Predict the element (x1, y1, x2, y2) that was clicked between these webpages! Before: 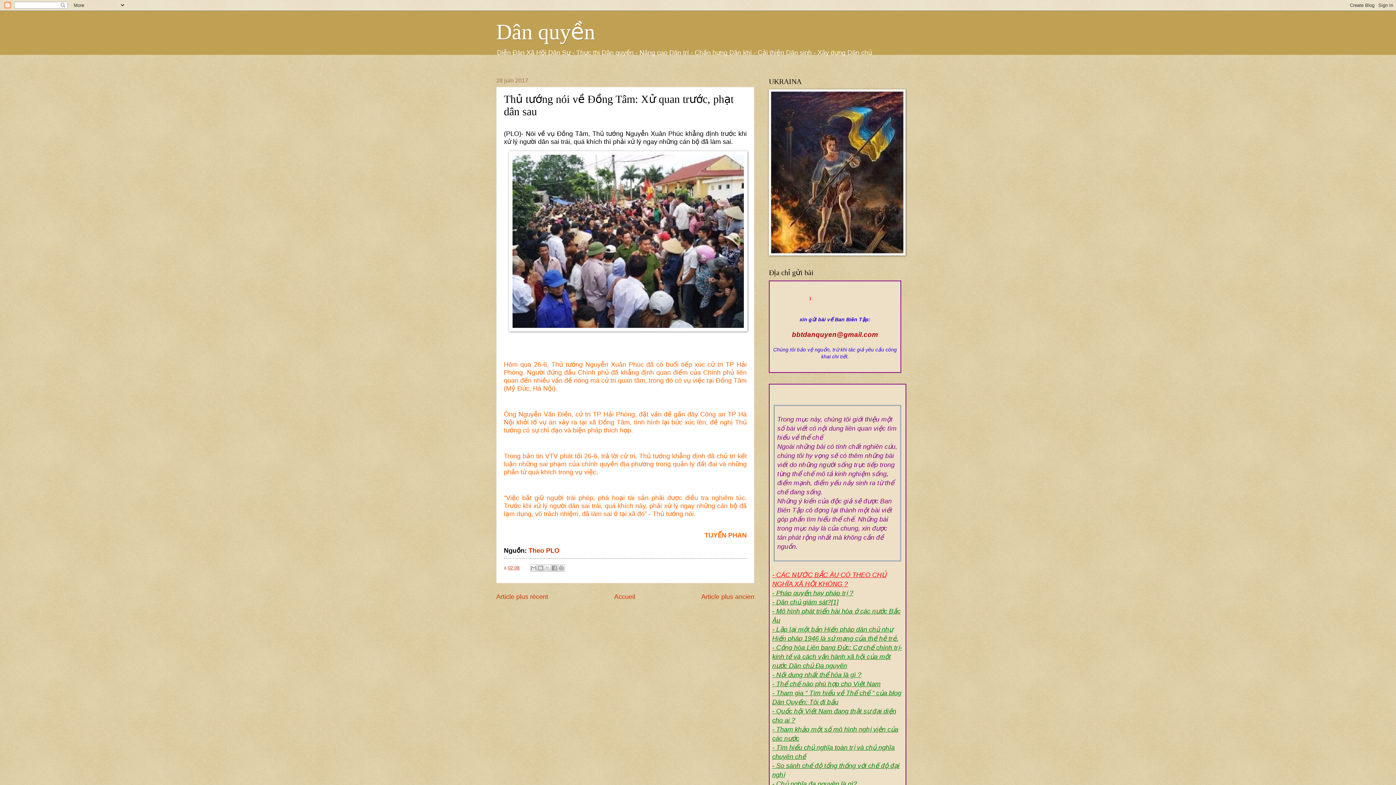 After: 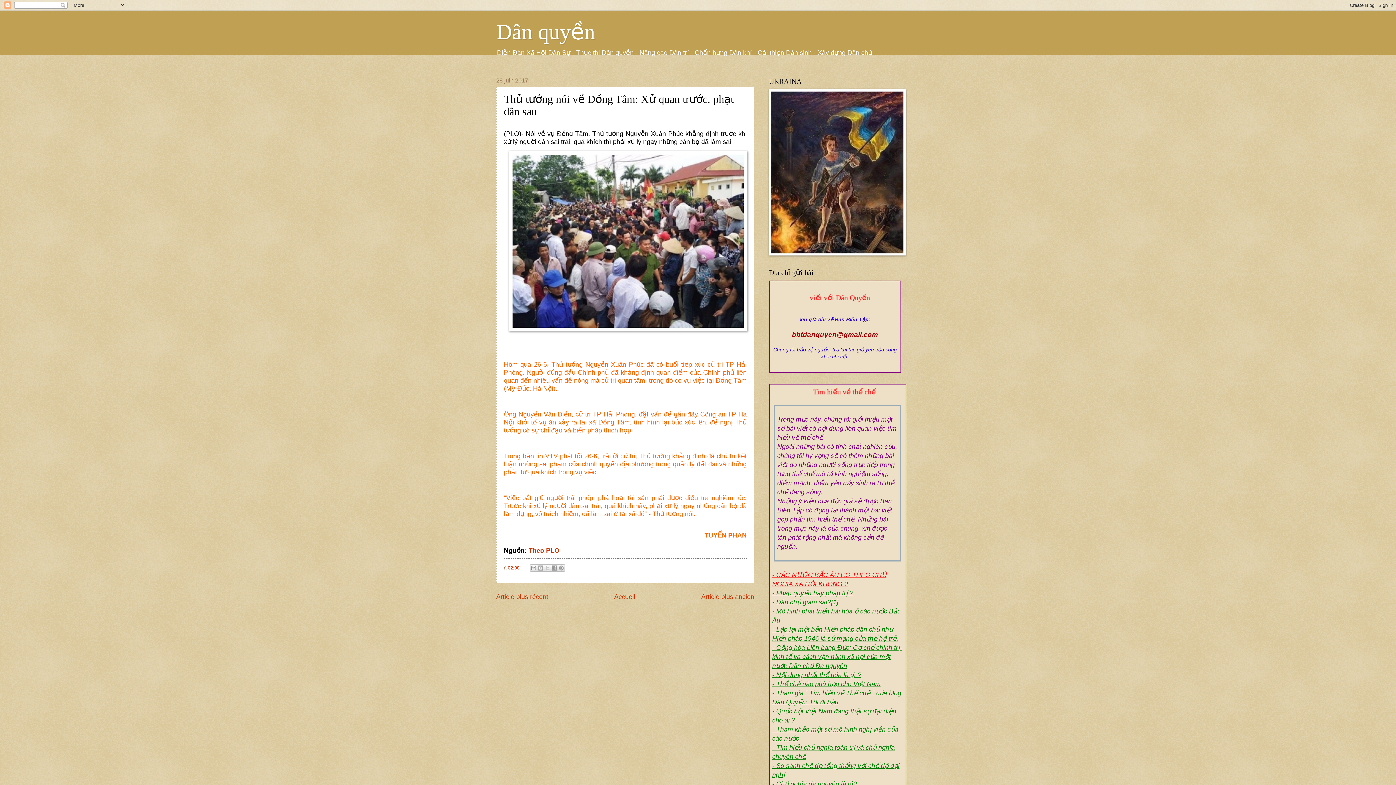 Action: label: Tìm hiểu về thể chế bbox: (772, 396, 903, 403)